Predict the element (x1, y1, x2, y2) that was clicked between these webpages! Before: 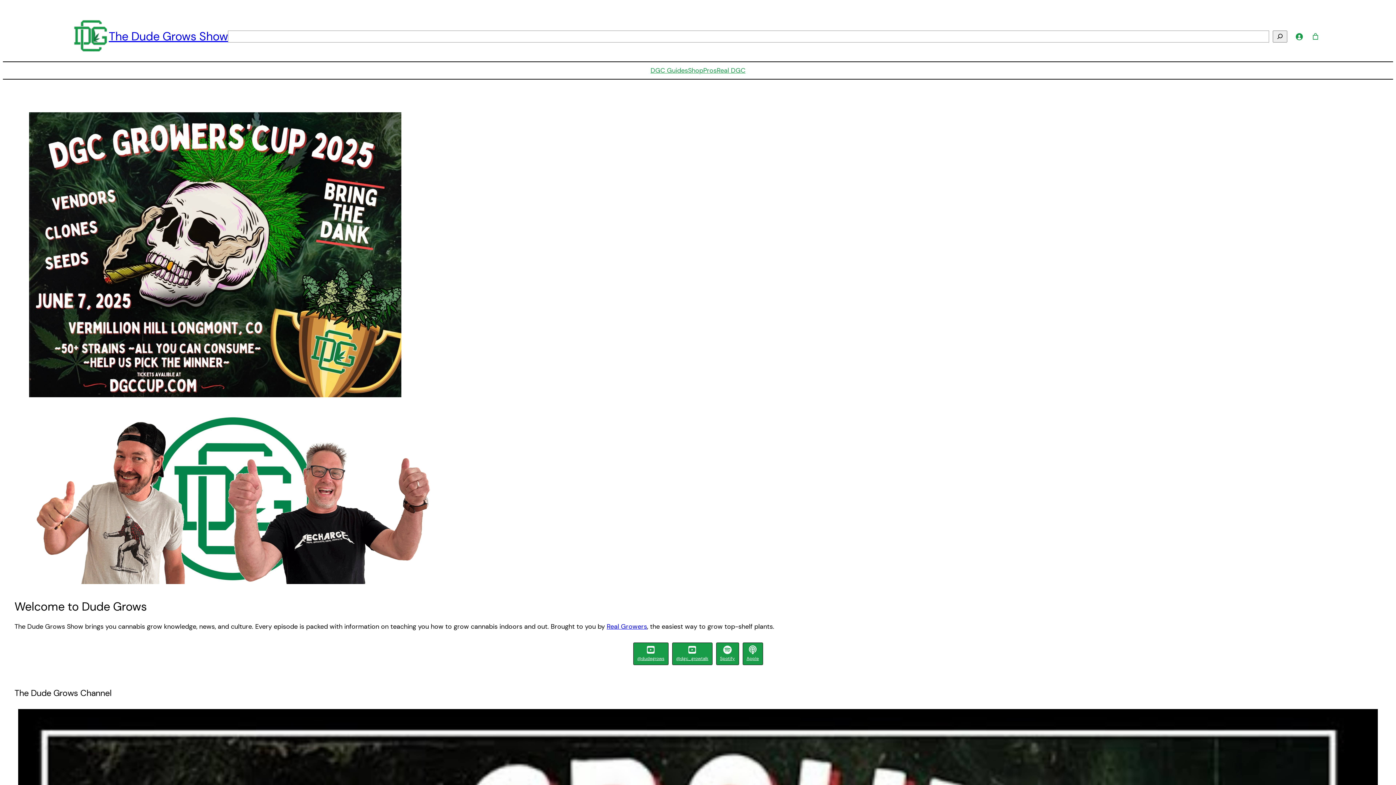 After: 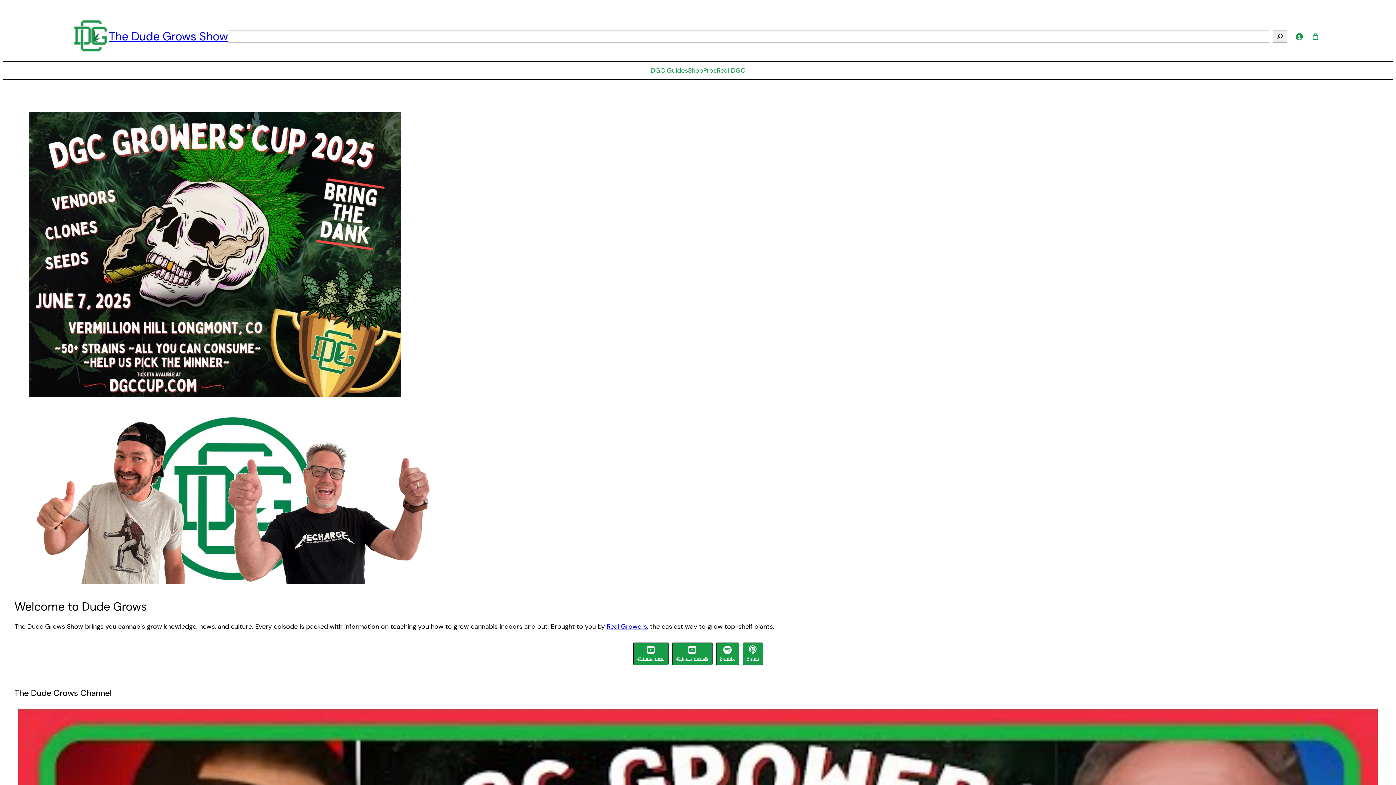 Action: bbox: (108, 28, 228, 44) label: The Dude Grows Show